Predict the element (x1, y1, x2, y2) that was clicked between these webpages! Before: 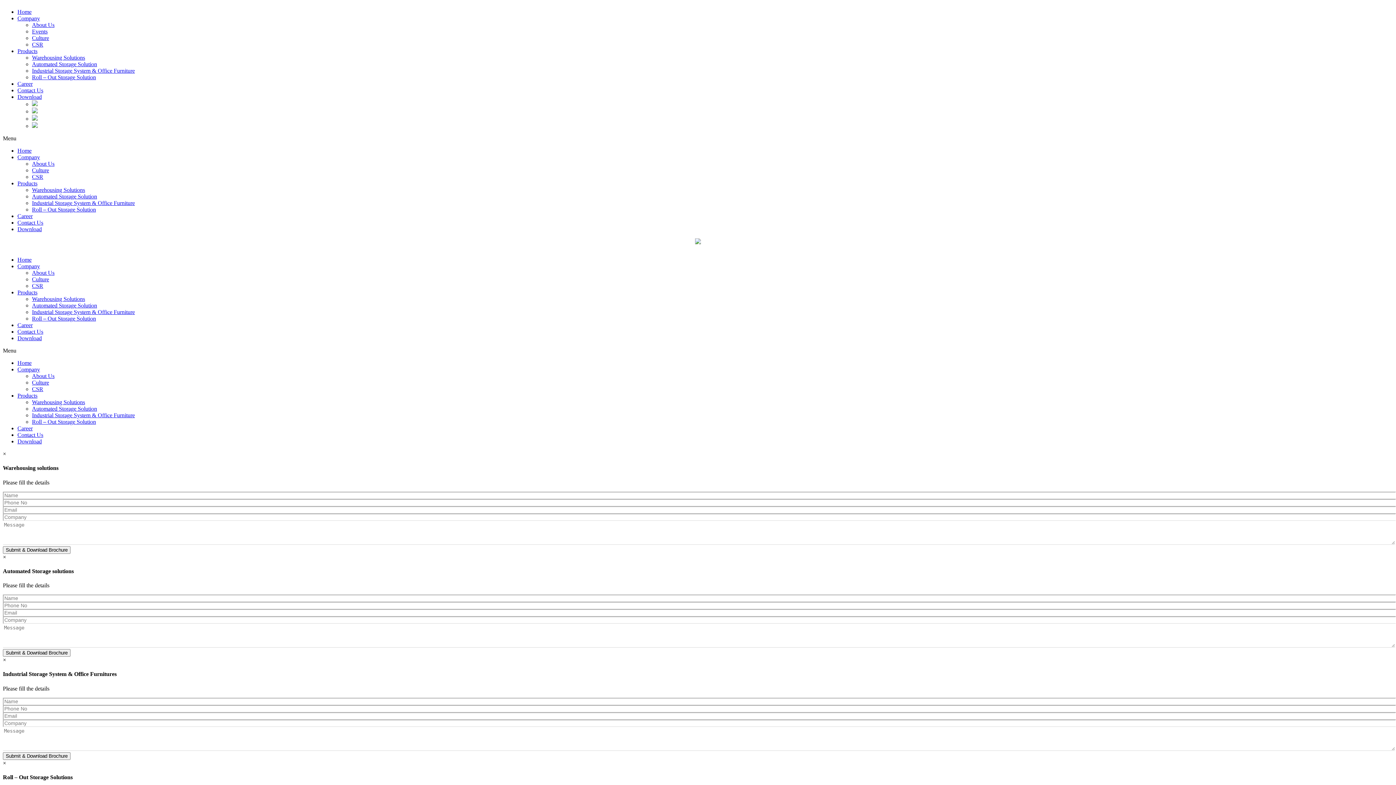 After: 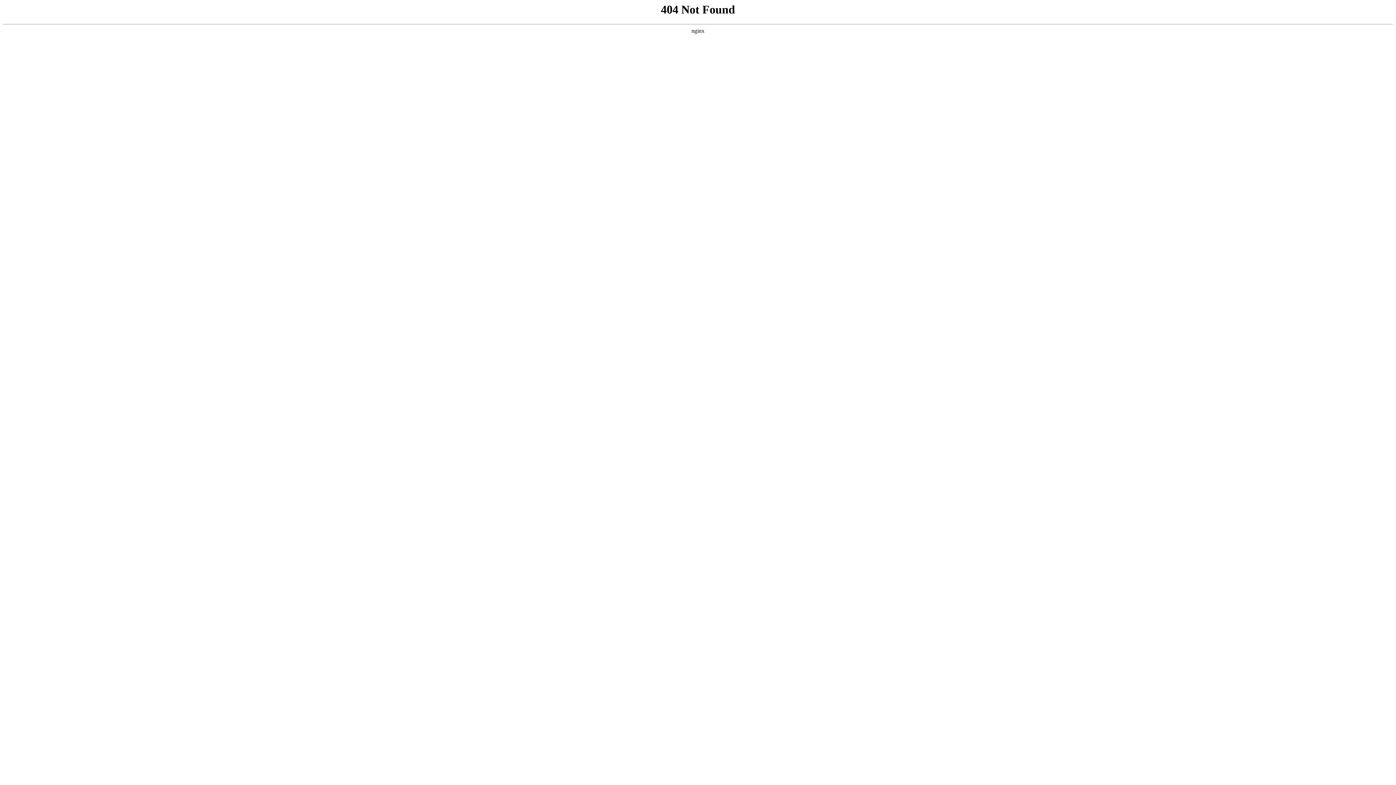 Action: label: Industrial Storage System & Office Furniture bbox: (32, 412, 134, 418)